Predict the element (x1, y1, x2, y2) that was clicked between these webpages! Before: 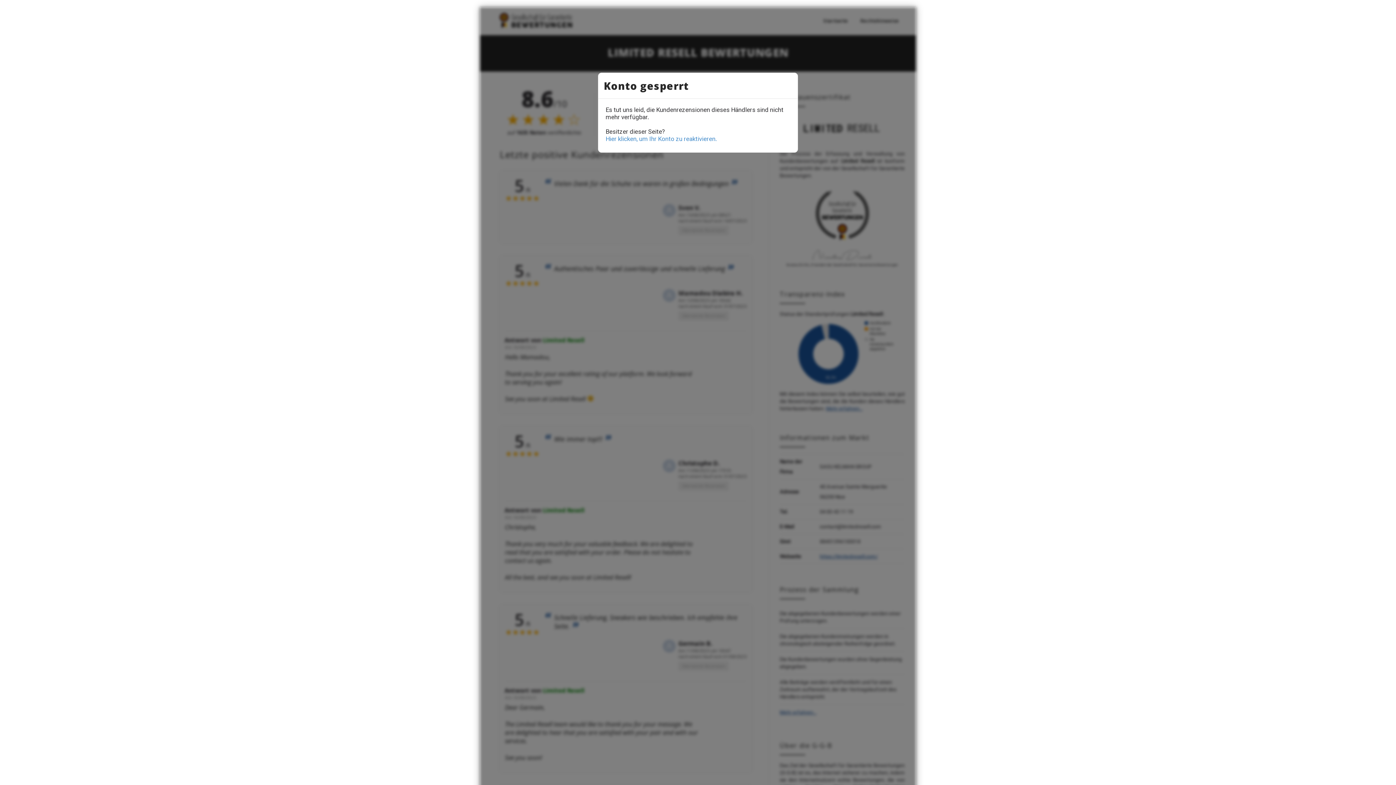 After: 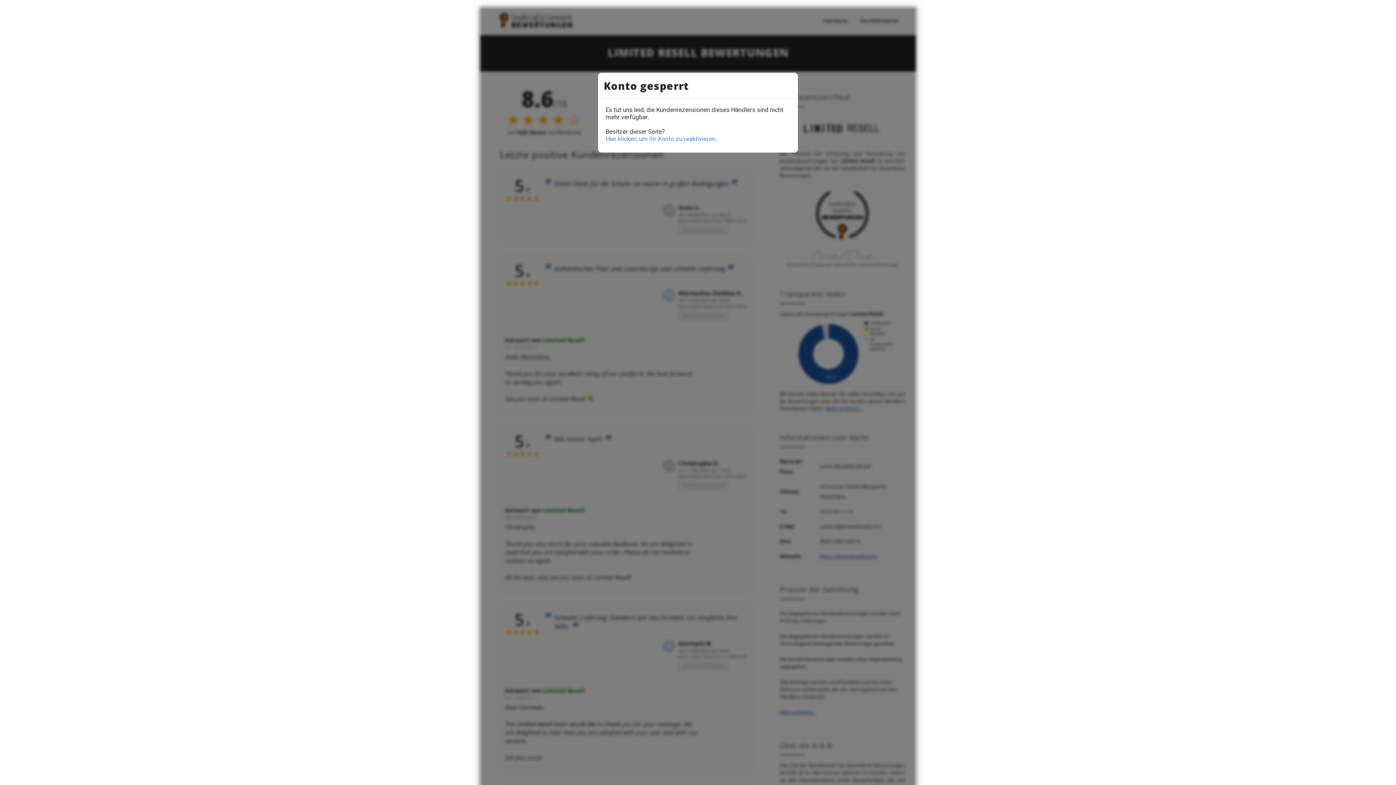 Action: label: Hier klicken, um Ihr Konto zu reaktivieren. bbox: (605, 135, 717, 142)